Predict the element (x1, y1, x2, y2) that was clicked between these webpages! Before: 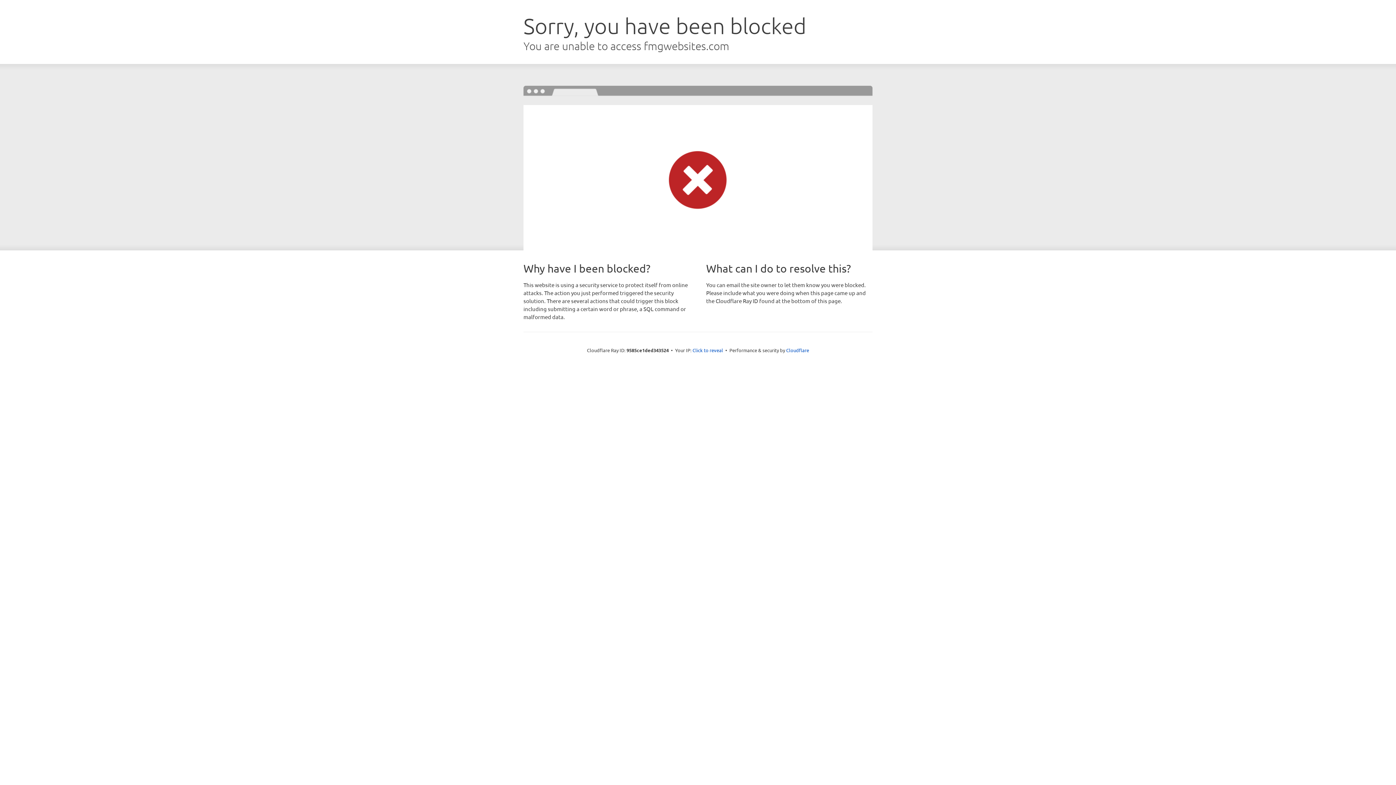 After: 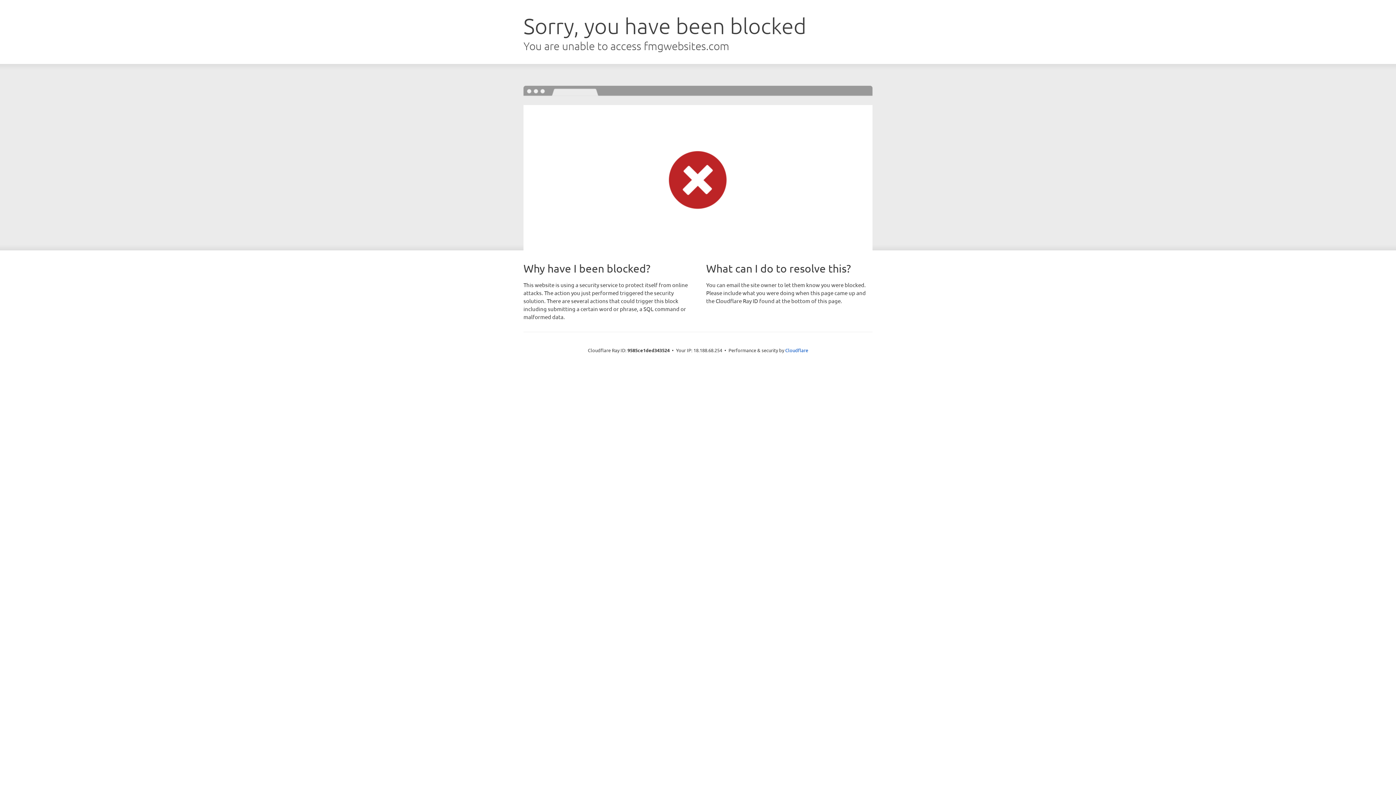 Action: label: Click to reveal bbox: (692, 346, 723, 353)